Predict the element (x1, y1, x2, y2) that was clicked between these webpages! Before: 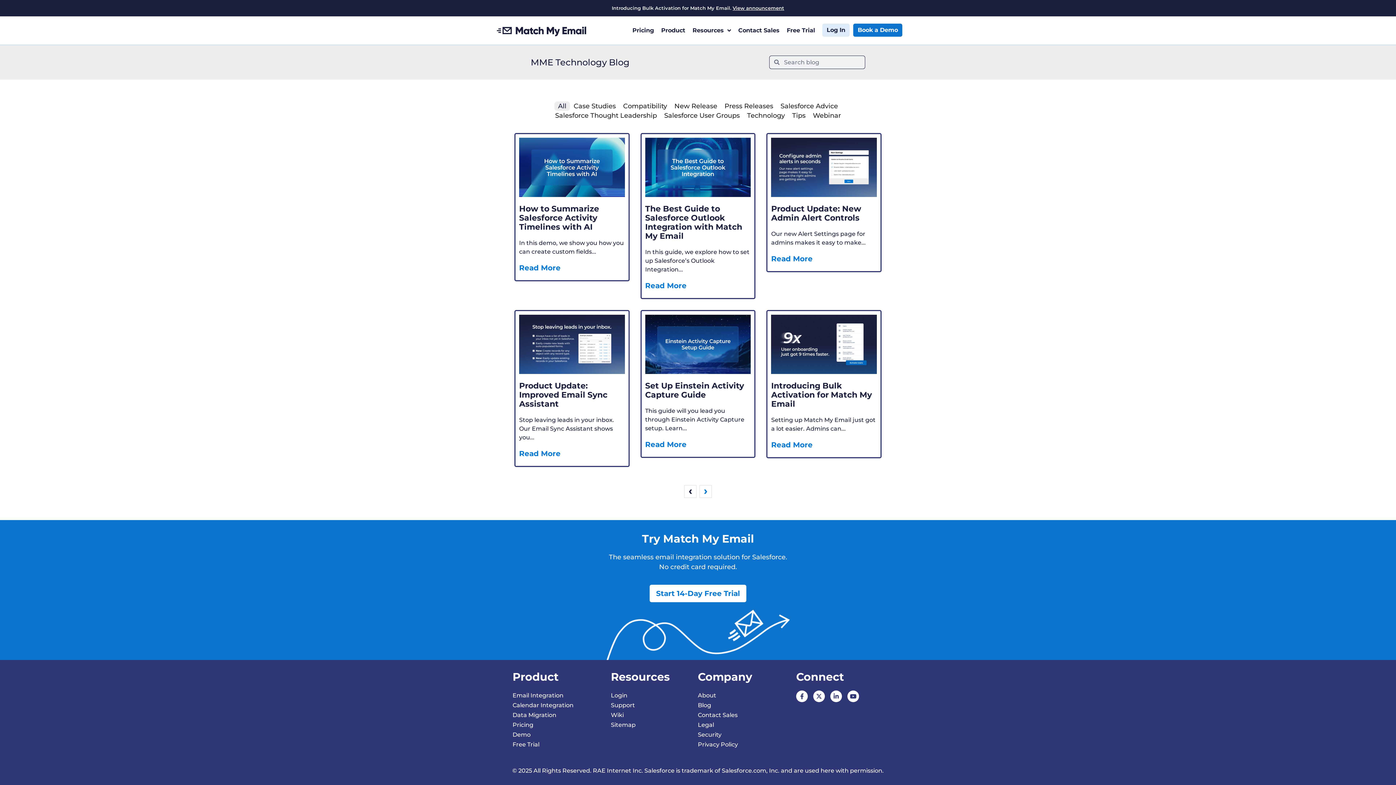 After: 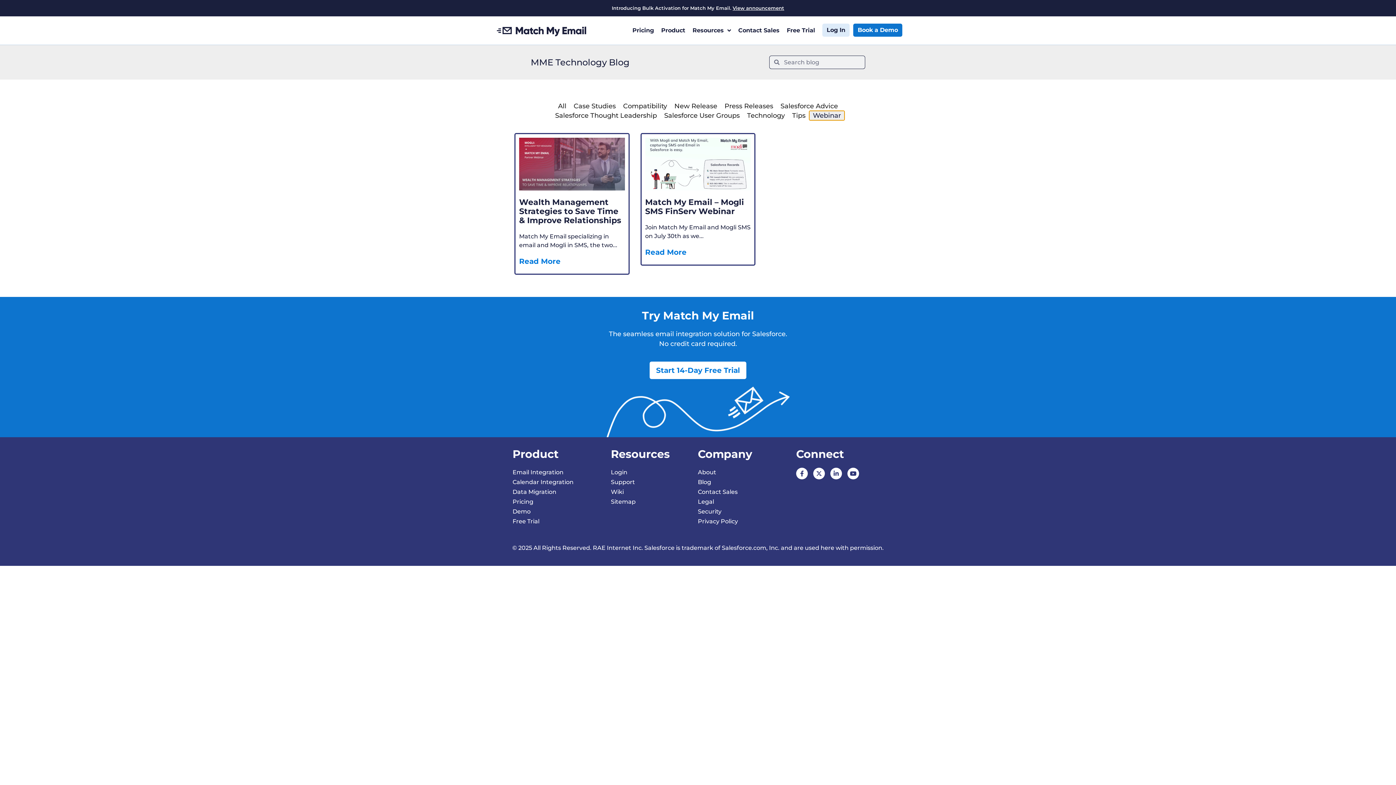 Action: bbox: (809, 110, 844, 120) label: Webinar